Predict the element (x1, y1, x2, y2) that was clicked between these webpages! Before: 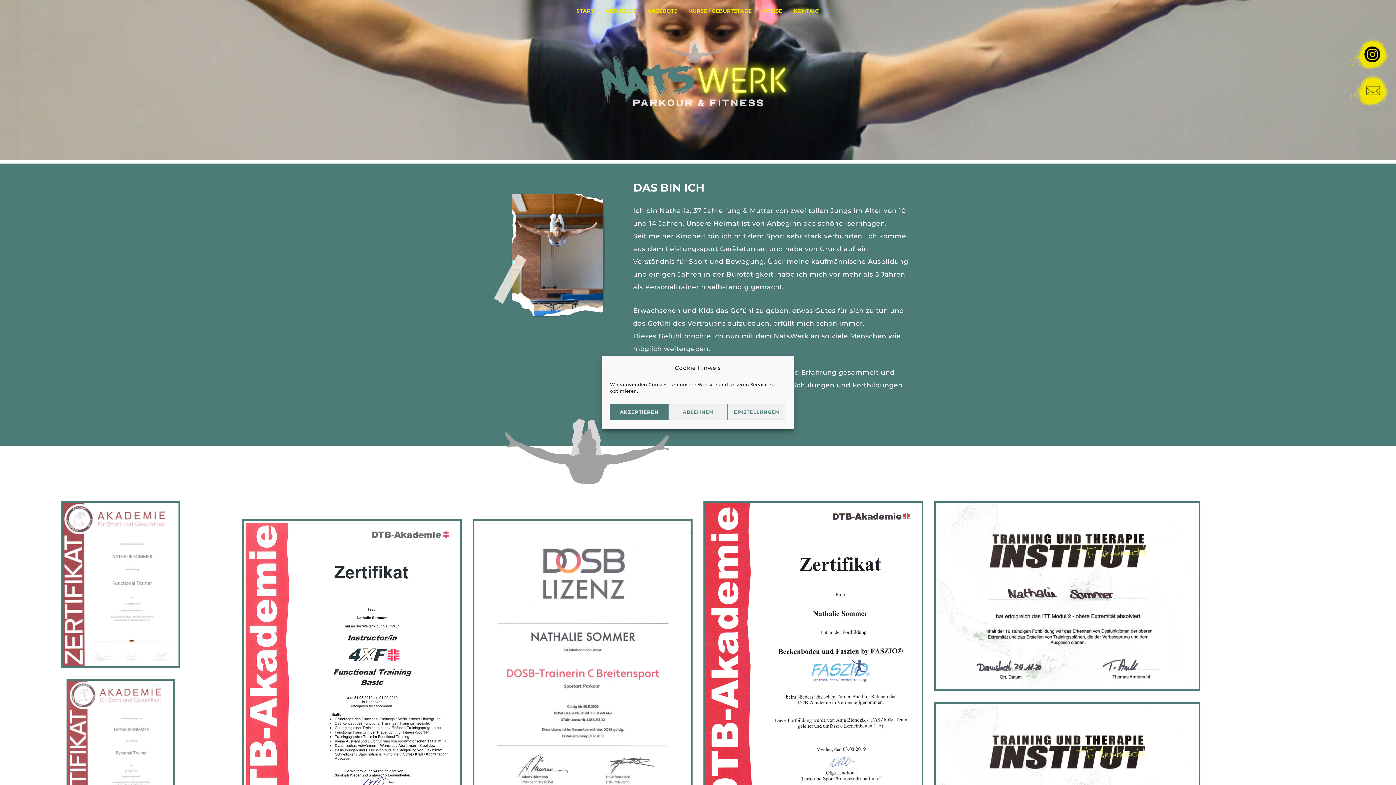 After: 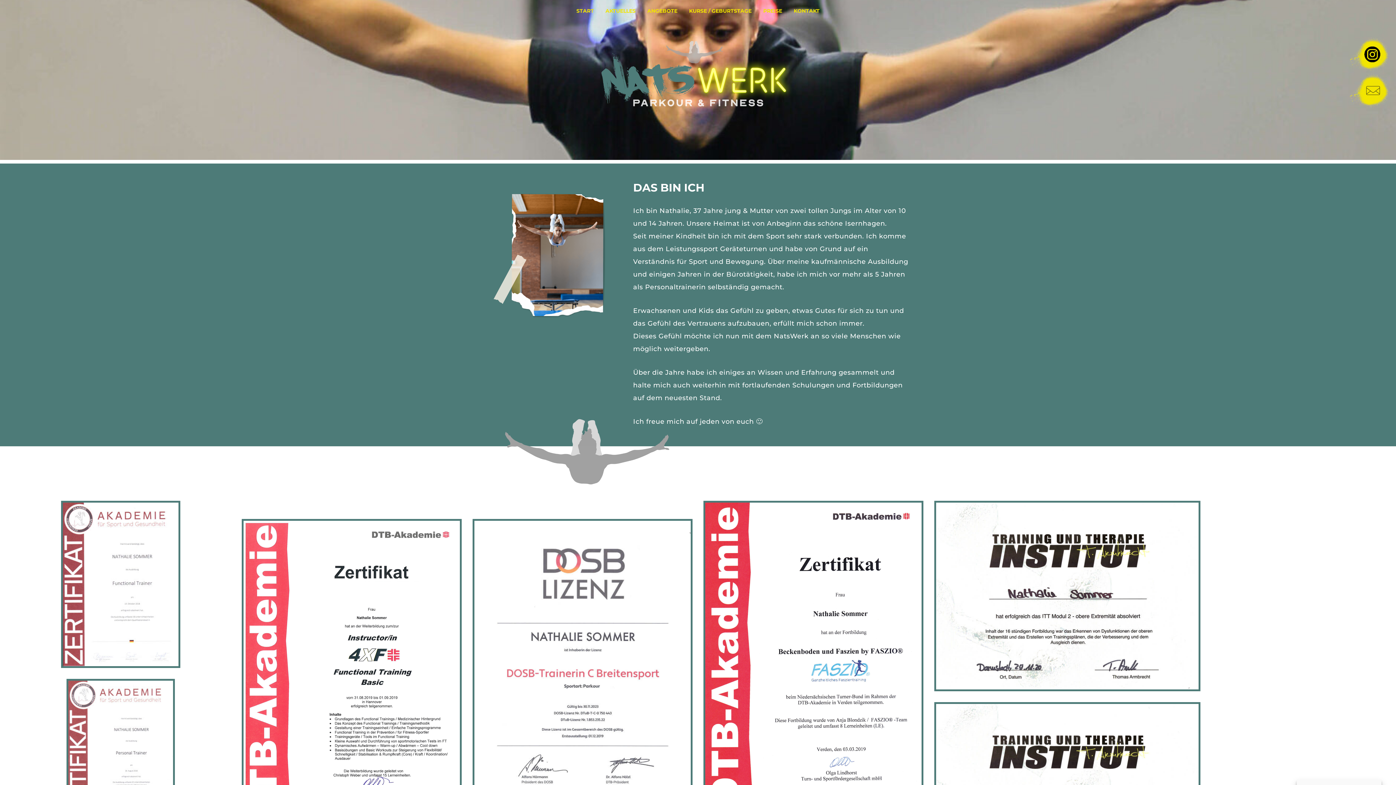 Action: bbox: (610, 403, 668, 420) label: AKZEPTIEREN